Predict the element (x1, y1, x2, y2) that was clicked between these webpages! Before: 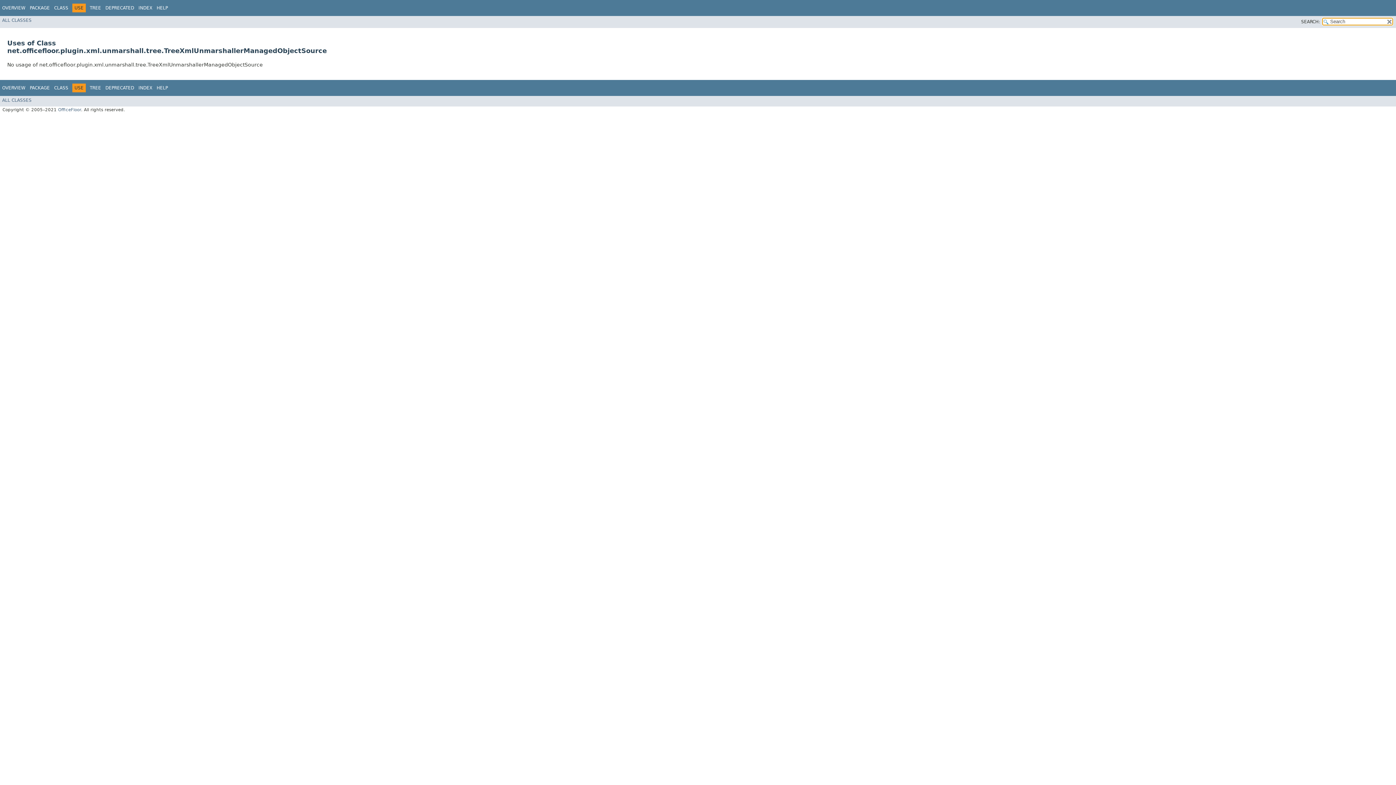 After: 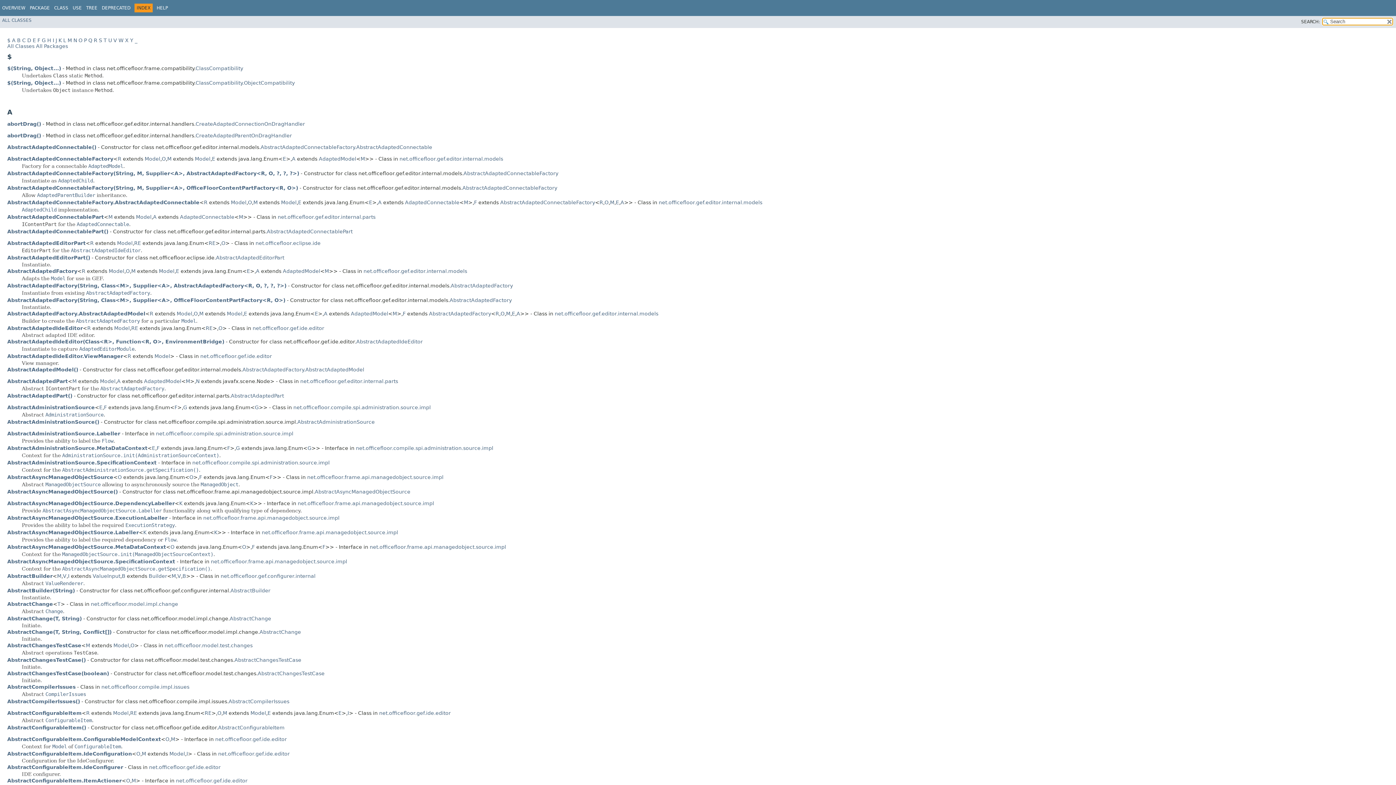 Action: label: INDEX bbox: (138, 5, 152, 10)